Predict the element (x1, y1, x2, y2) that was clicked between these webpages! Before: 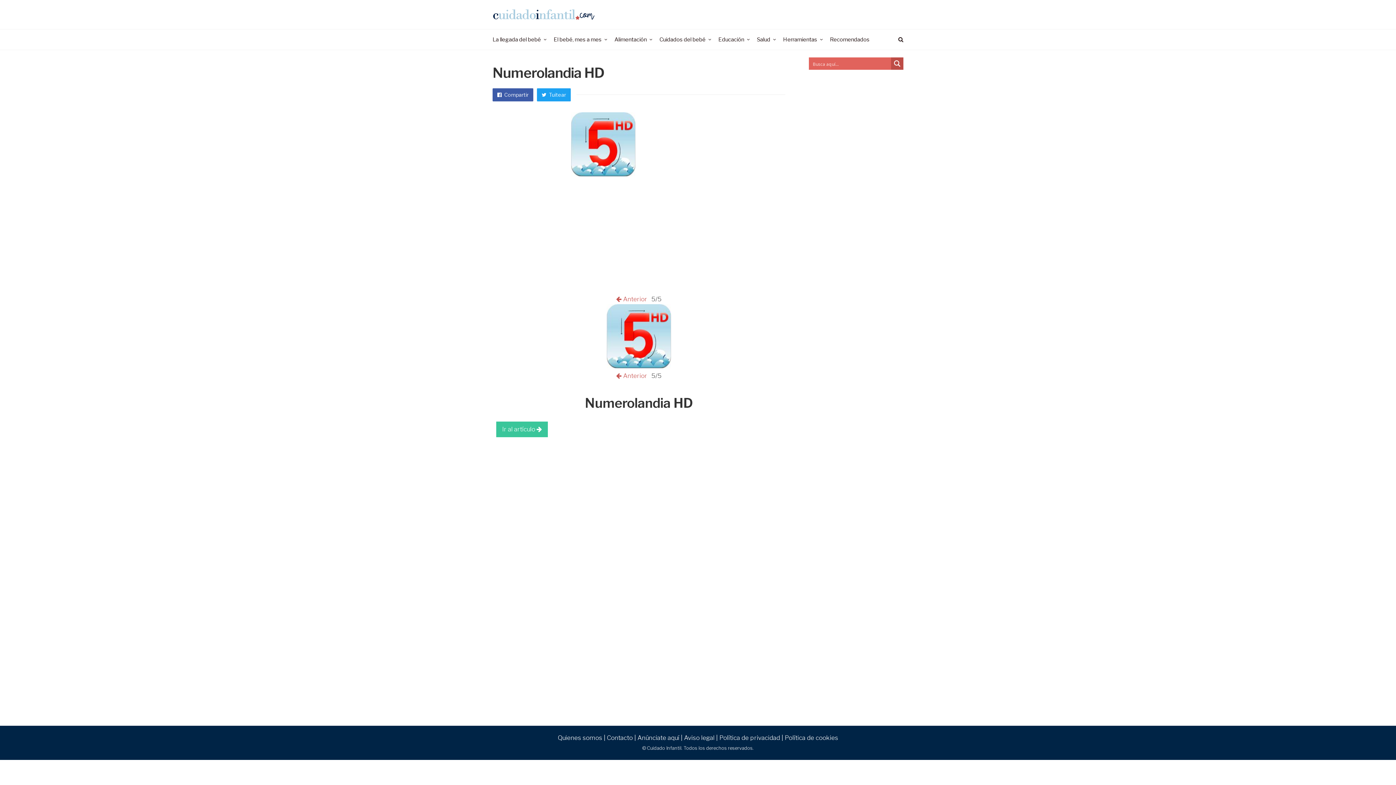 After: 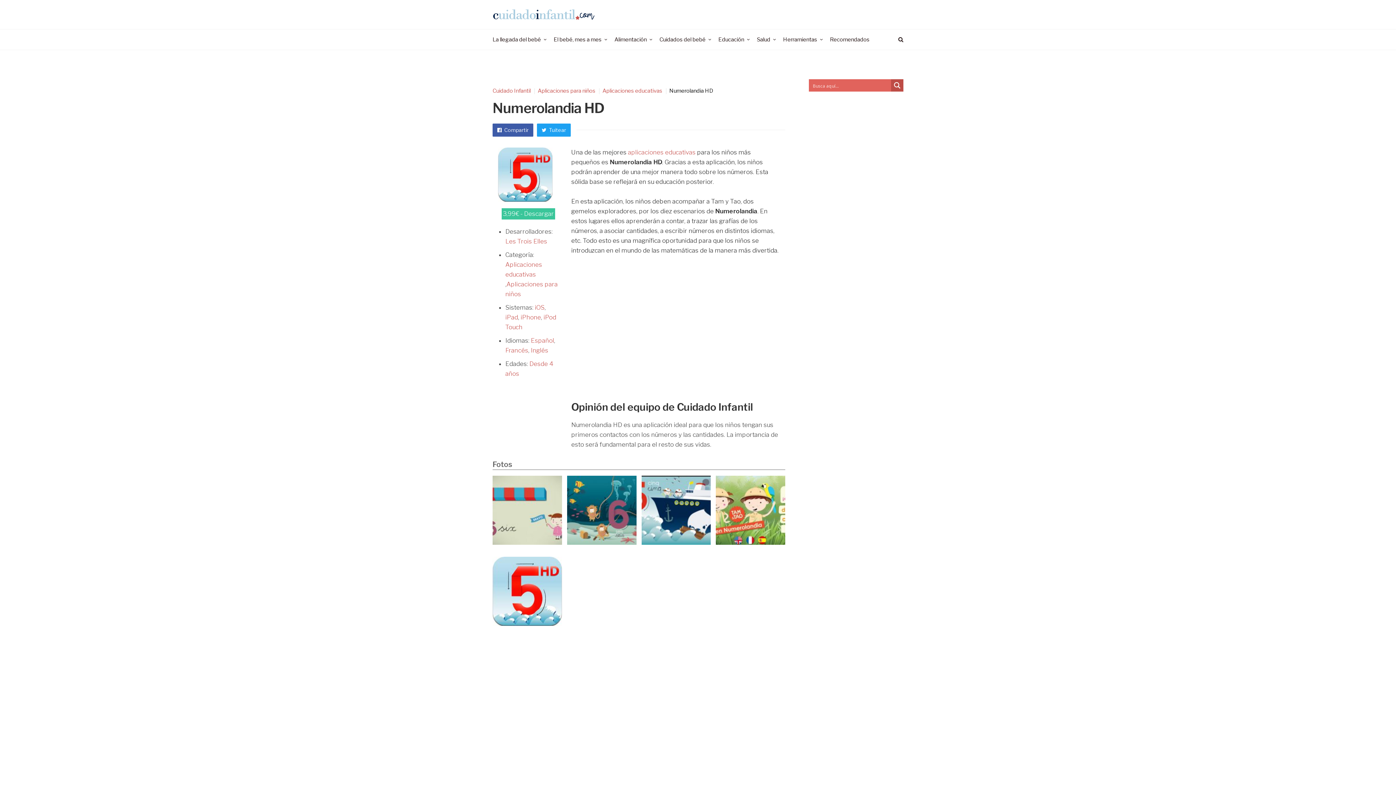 Action: bbox: (585, 395, 693, 411) label: Numerolandia HD